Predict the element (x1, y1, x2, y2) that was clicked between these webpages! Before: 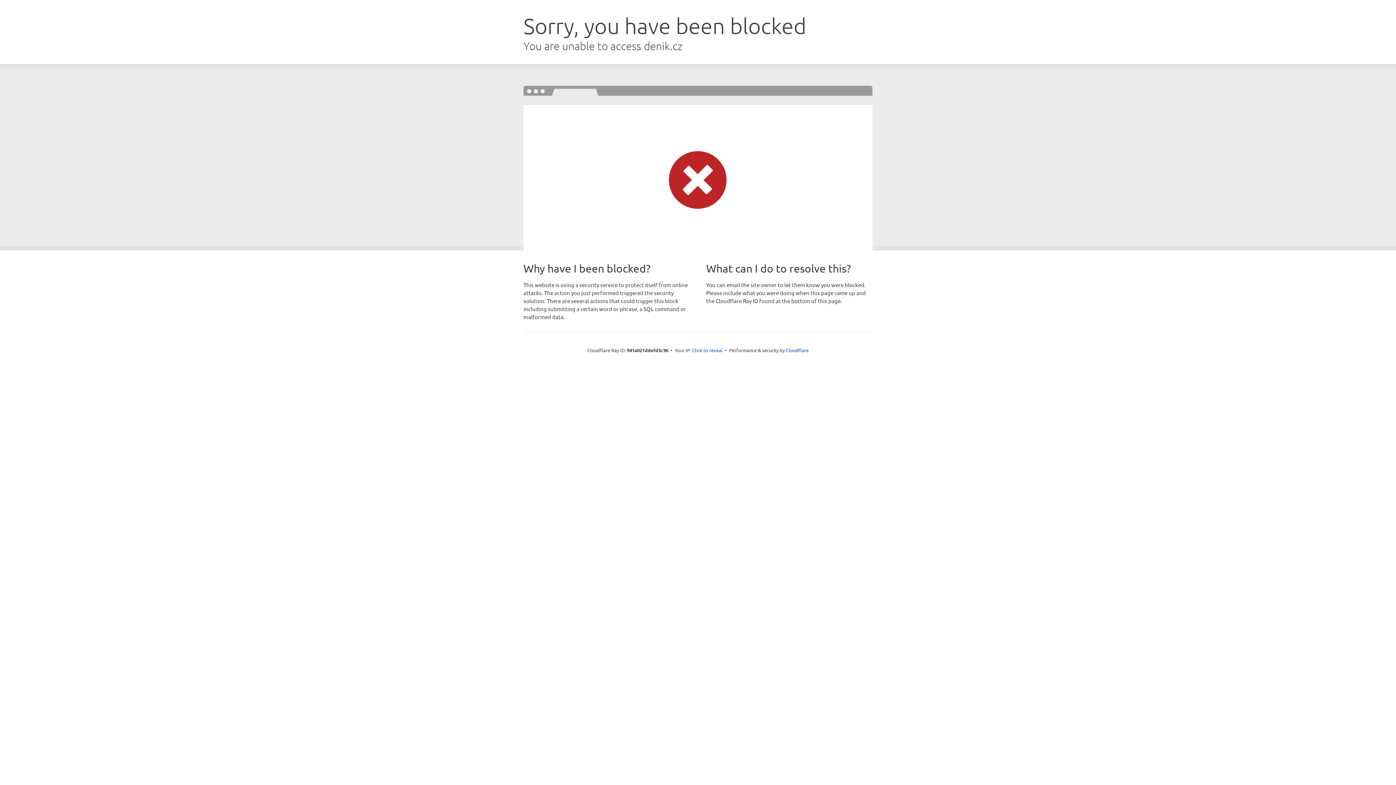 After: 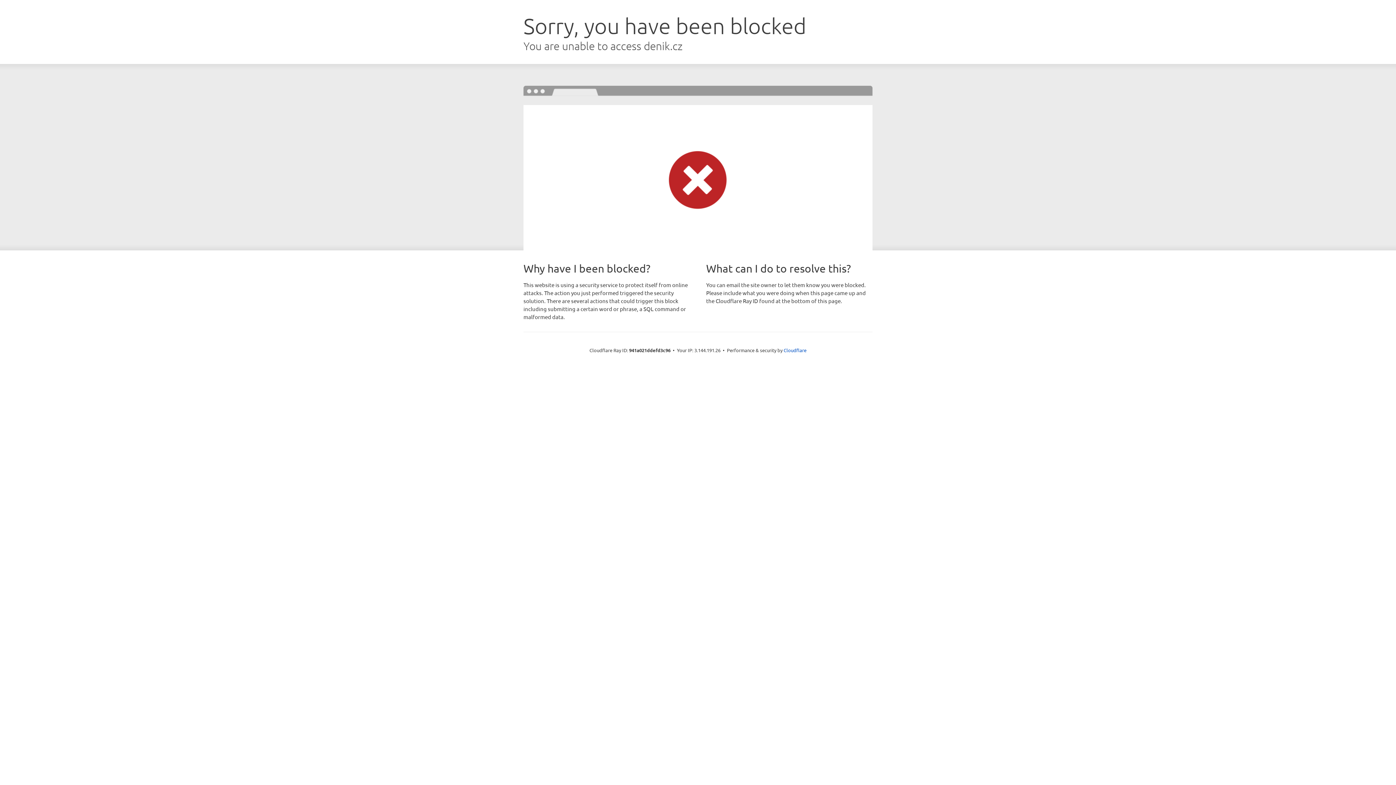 Action: bbox: (692, 346, 722, 353) label: Click to reveal